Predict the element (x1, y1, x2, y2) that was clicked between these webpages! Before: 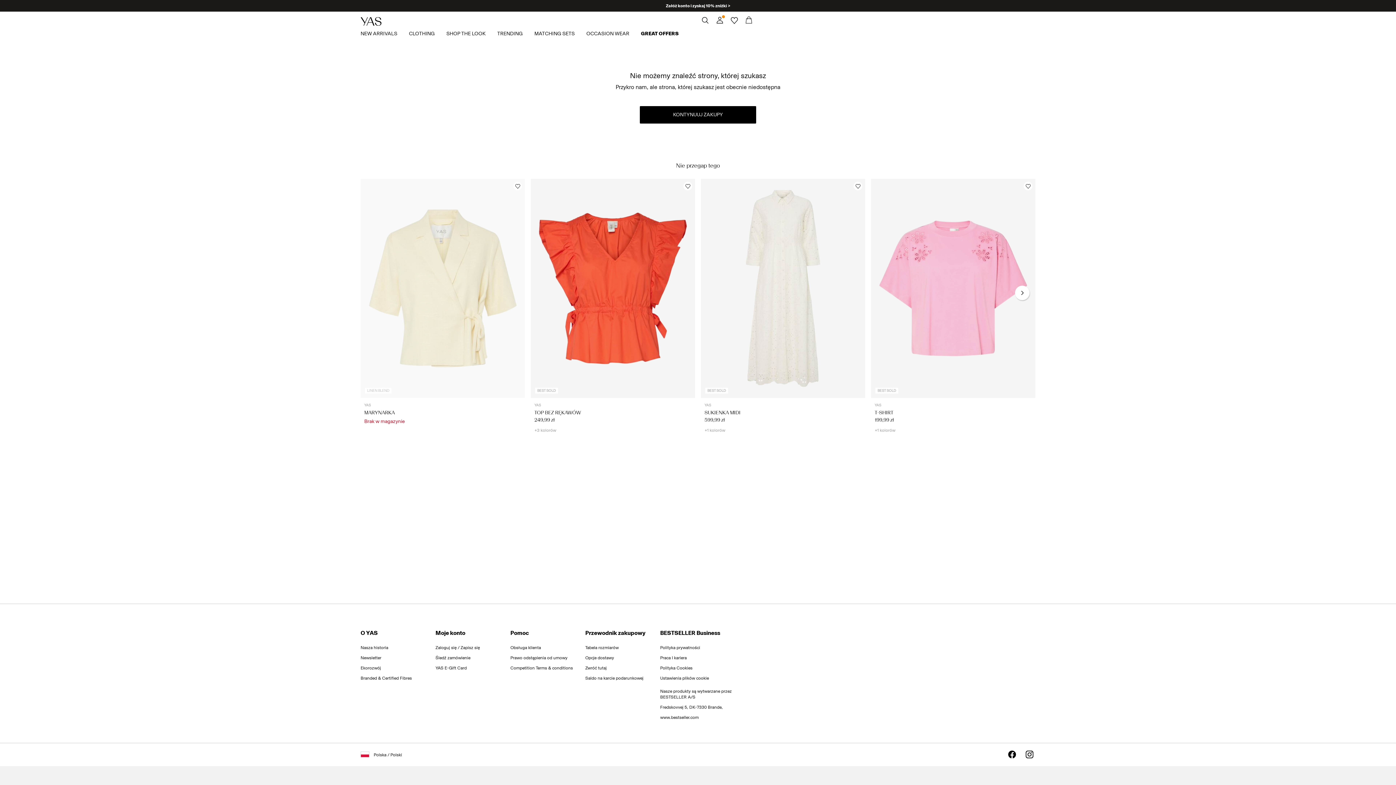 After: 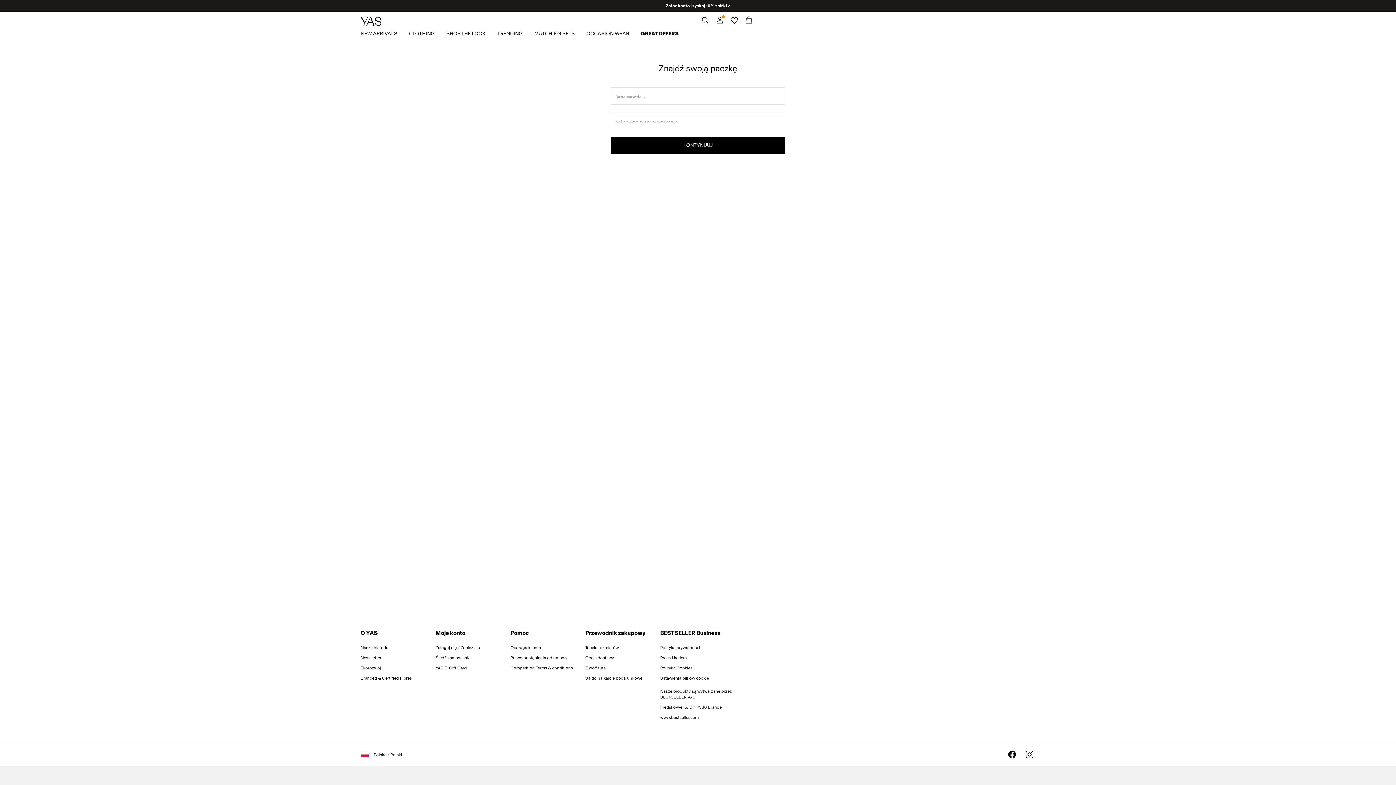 Action: bbox: (435, 655, 470, 660) label: Śledź zamówienie